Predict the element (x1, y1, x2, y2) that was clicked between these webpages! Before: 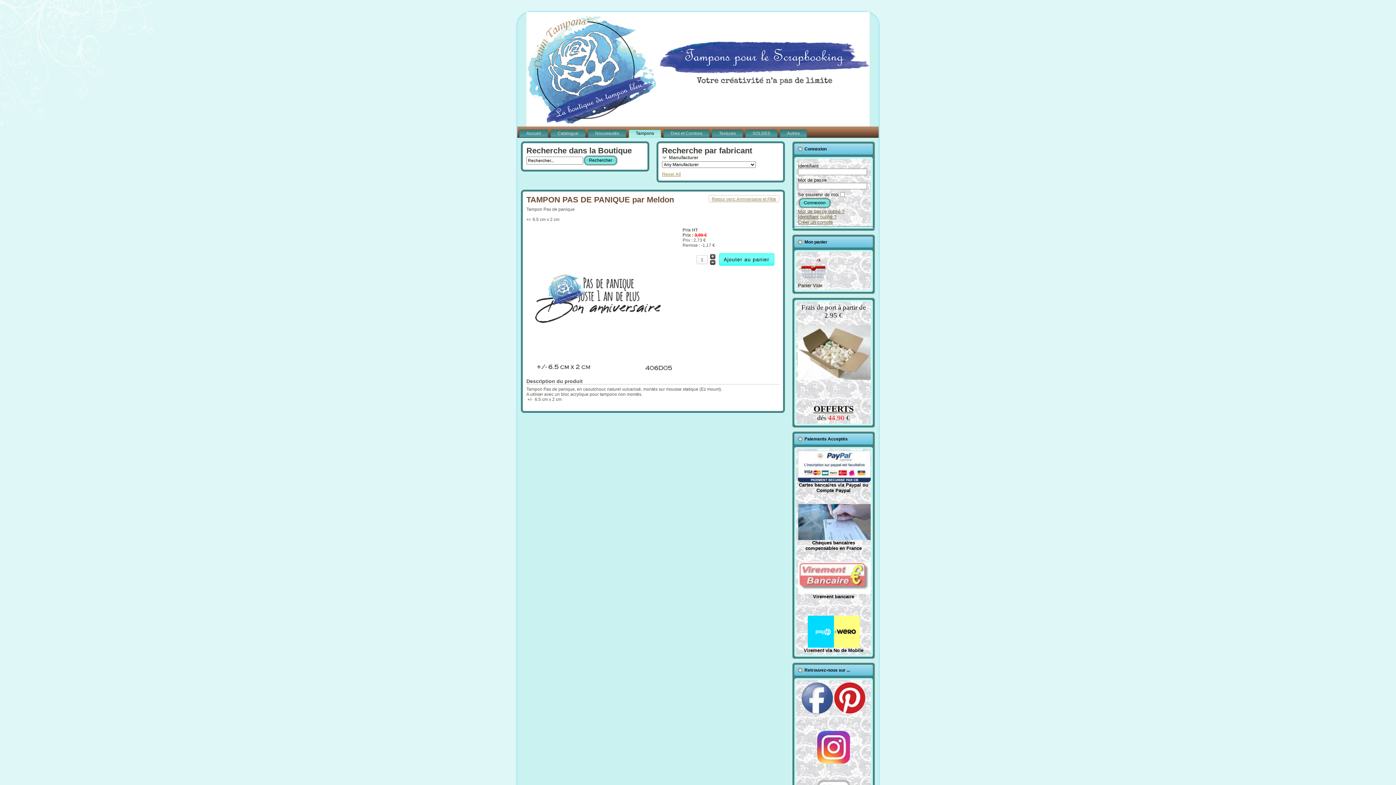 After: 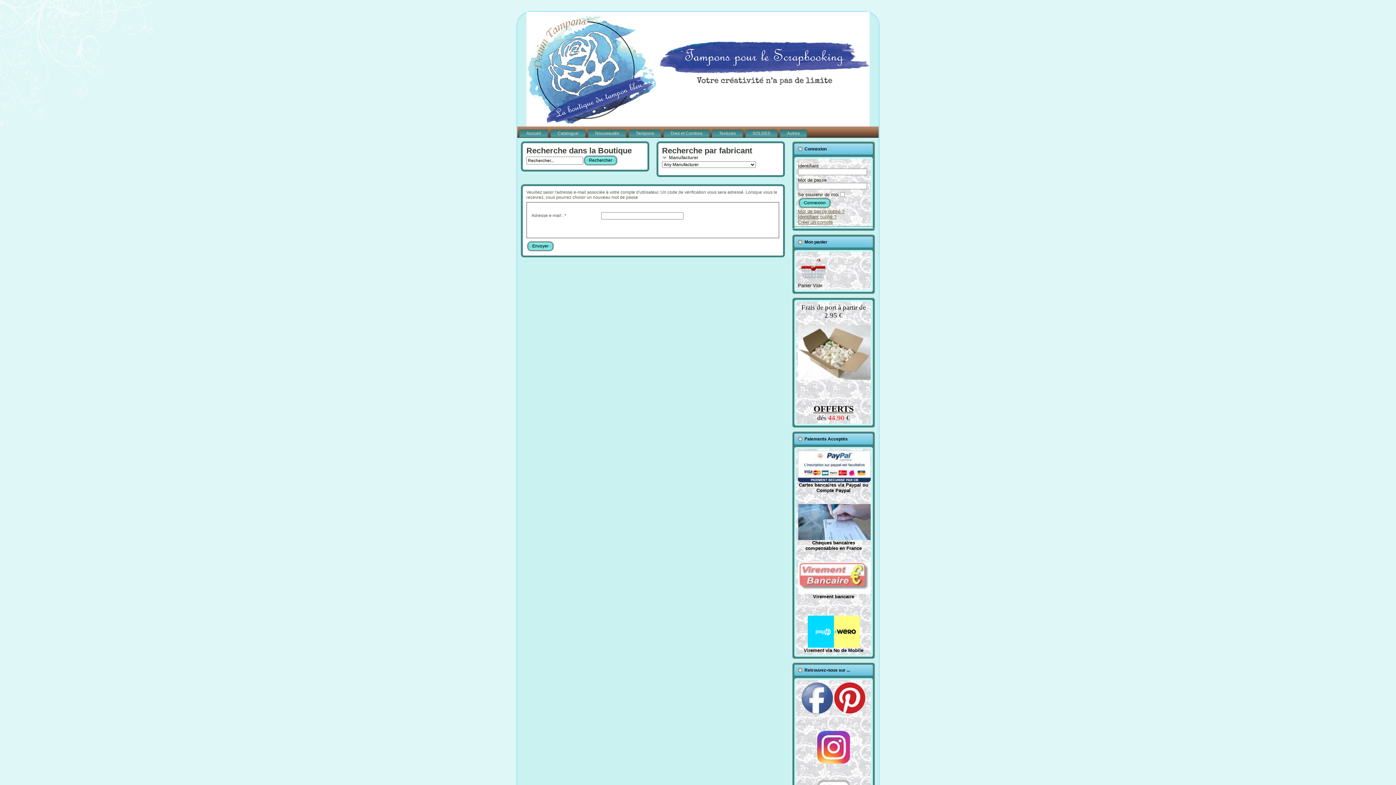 Action: bbox: (798, 208, 844, 214) label: Mot de passe oublié ?